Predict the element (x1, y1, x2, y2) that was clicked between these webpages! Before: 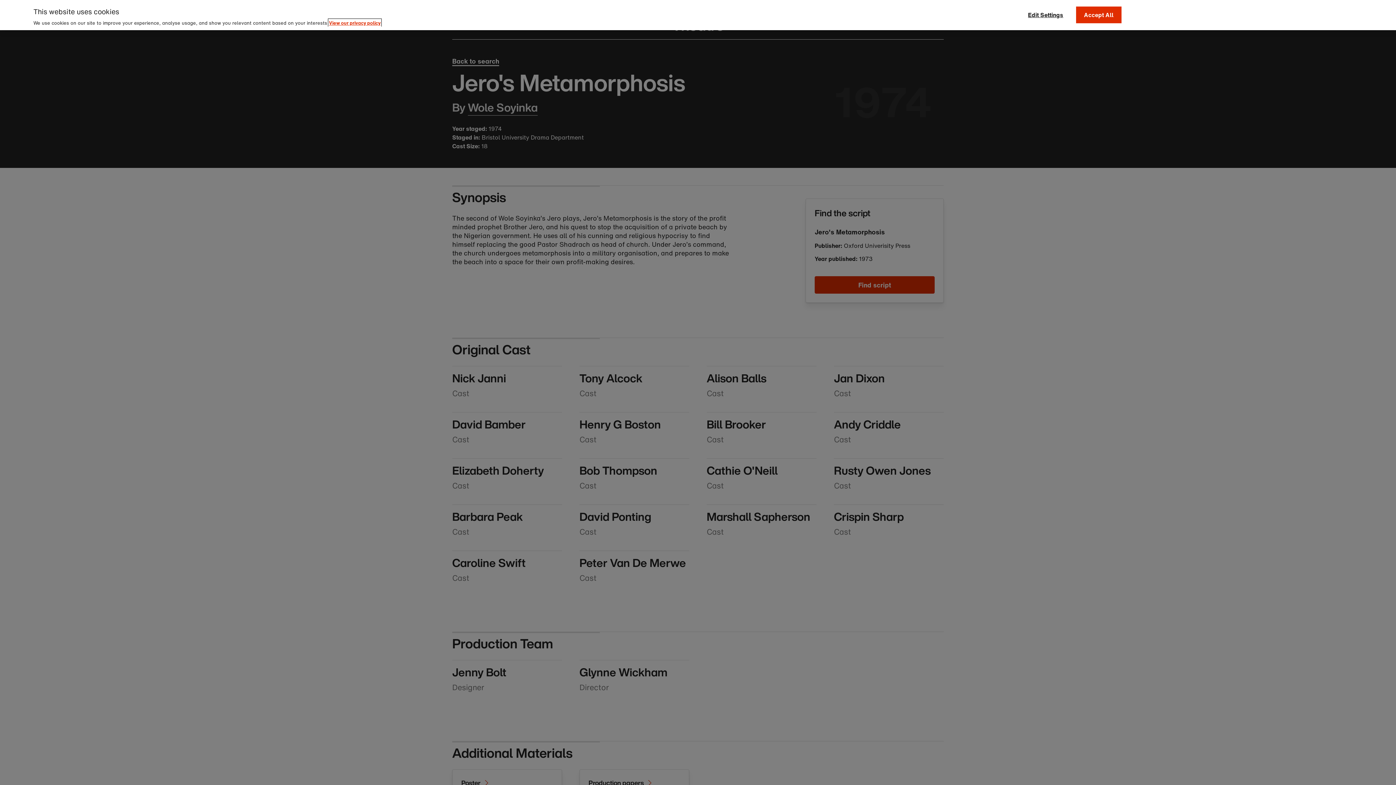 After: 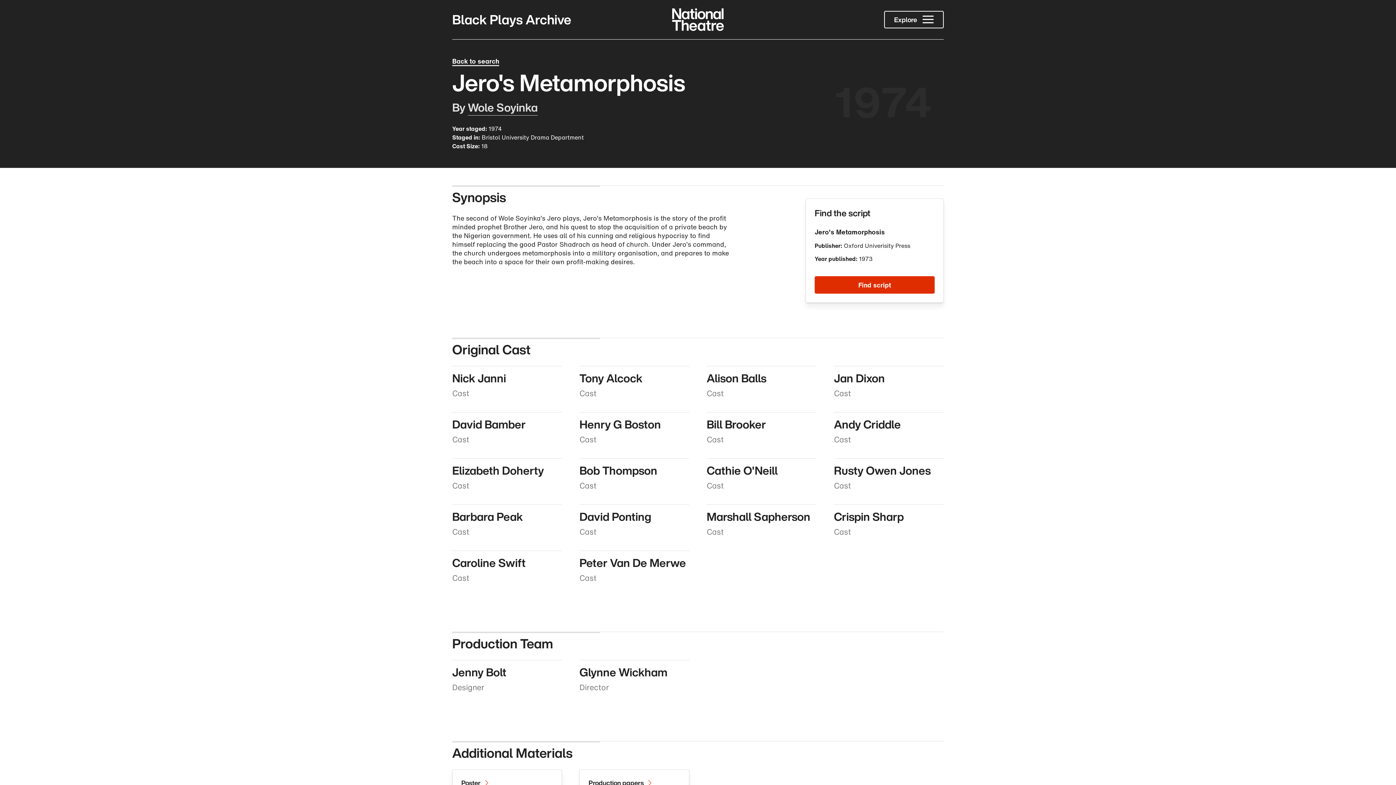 Action: label: Accept All bbox: (1076, 6, 1121, 23)